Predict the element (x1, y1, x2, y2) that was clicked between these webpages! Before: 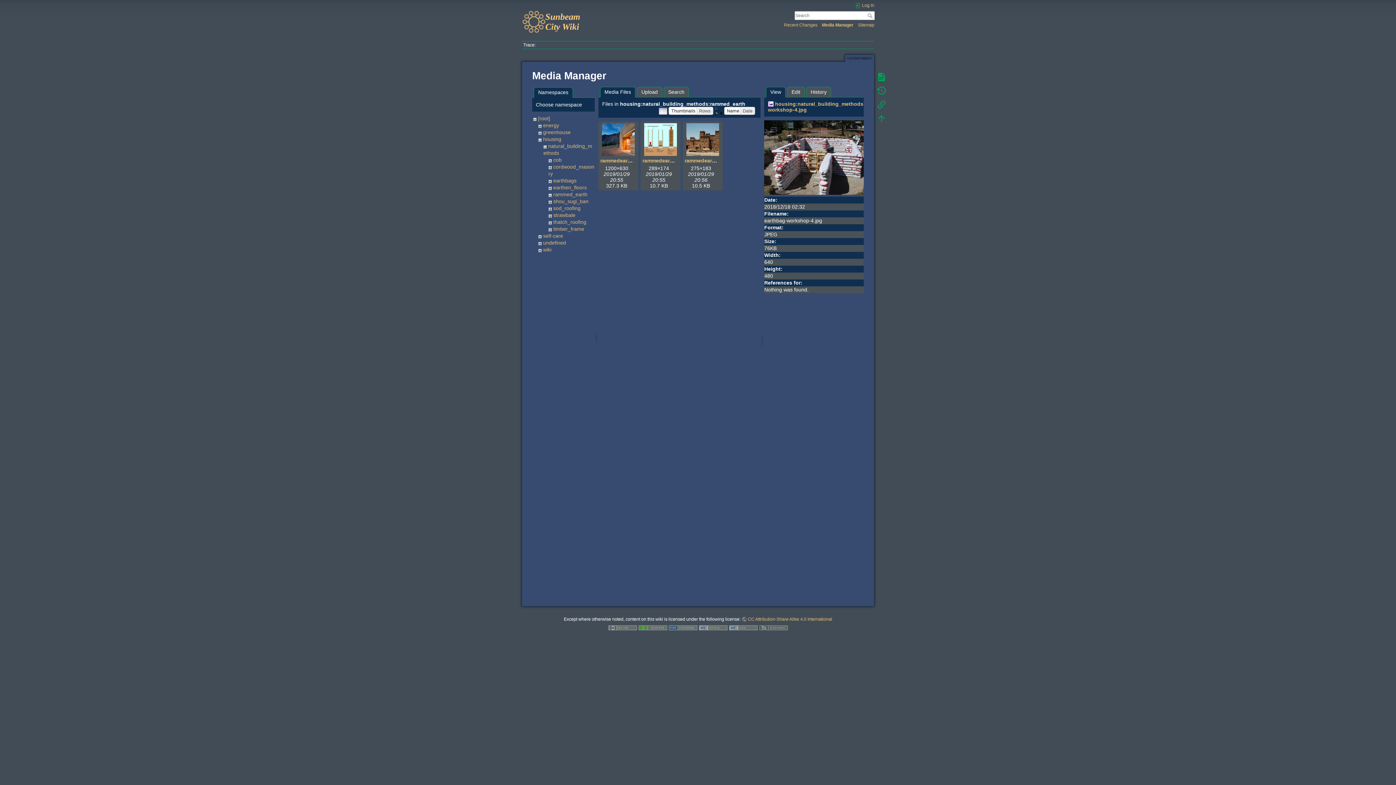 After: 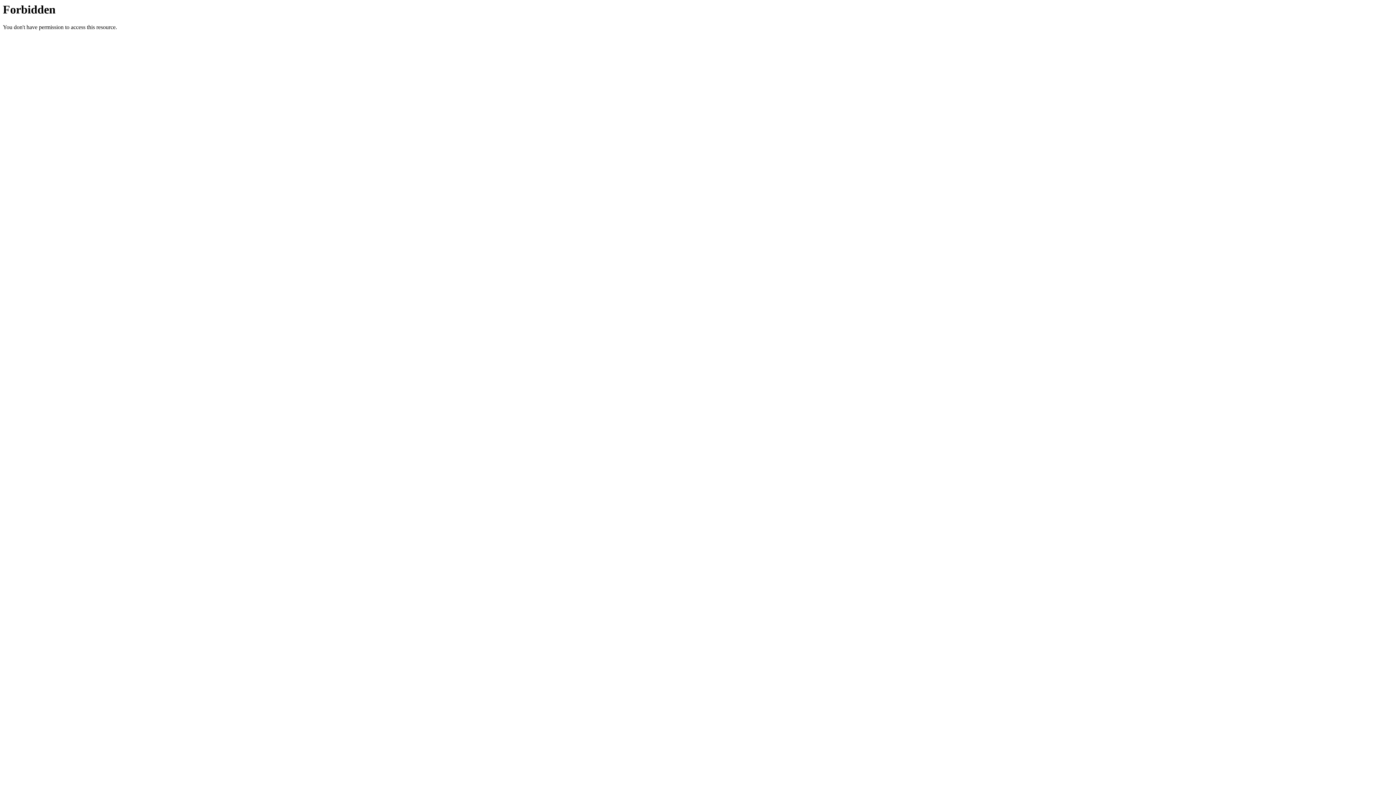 Action: bbox: (759, 625, 788, 630)